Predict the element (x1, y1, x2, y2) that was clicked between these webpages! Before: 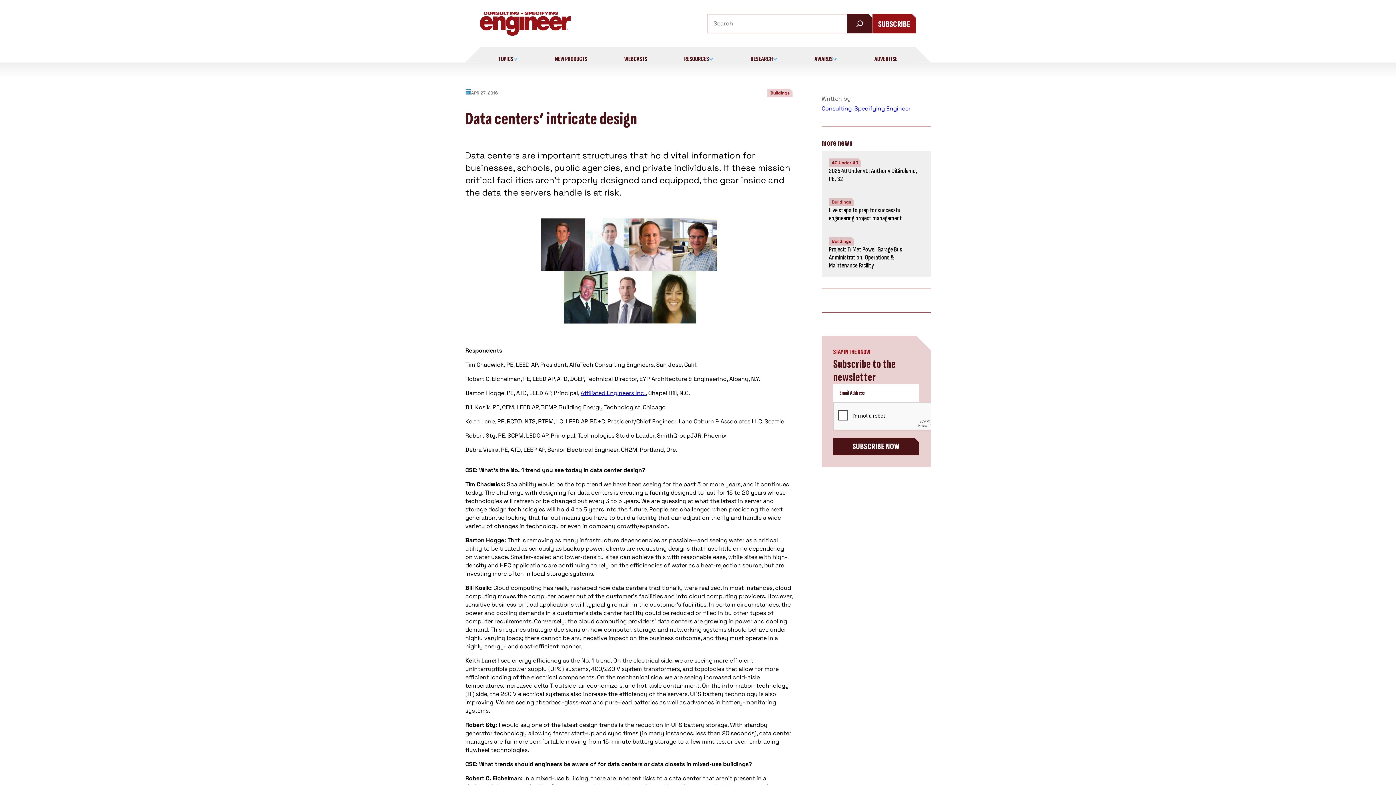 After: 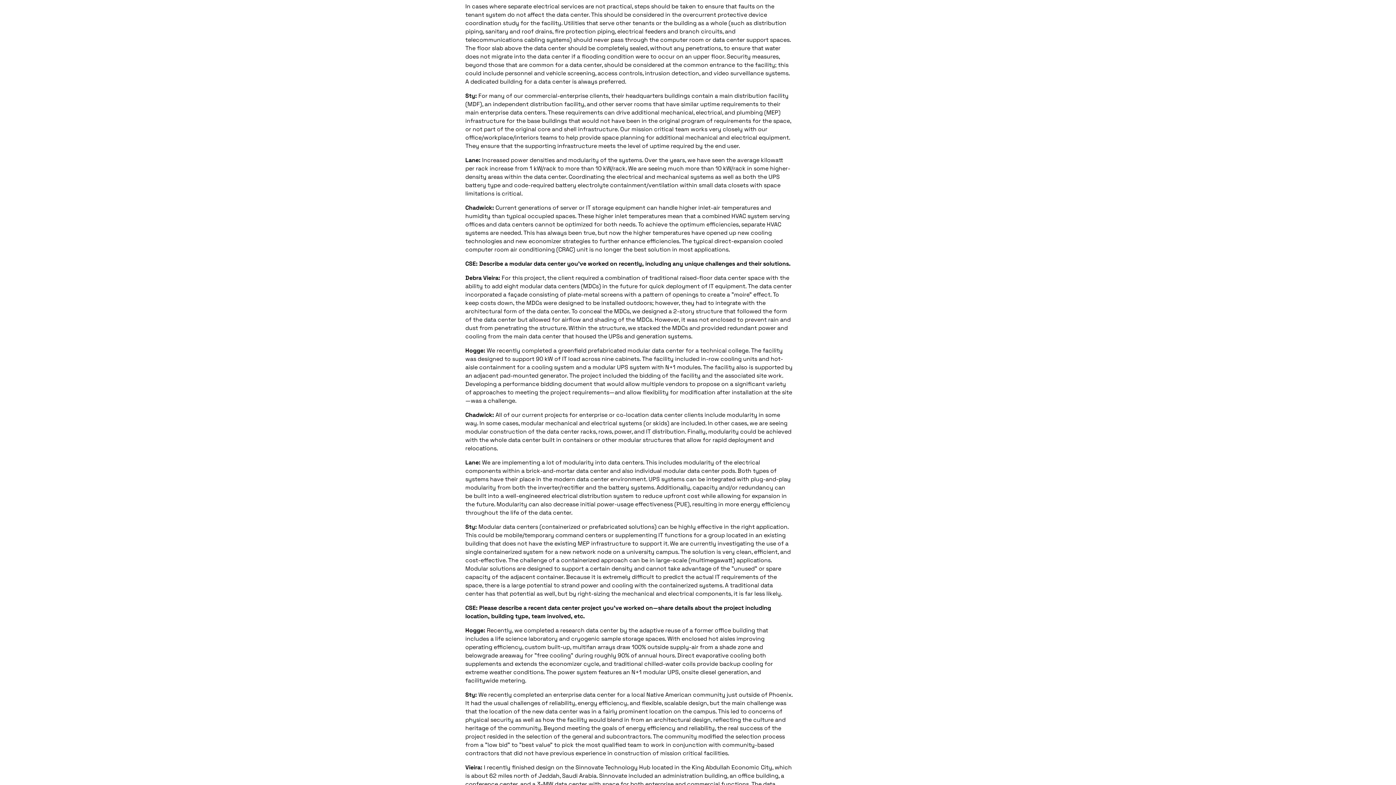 Action: label: SUBSCRIBE NOW bbox: (833, 438, 919, 455)